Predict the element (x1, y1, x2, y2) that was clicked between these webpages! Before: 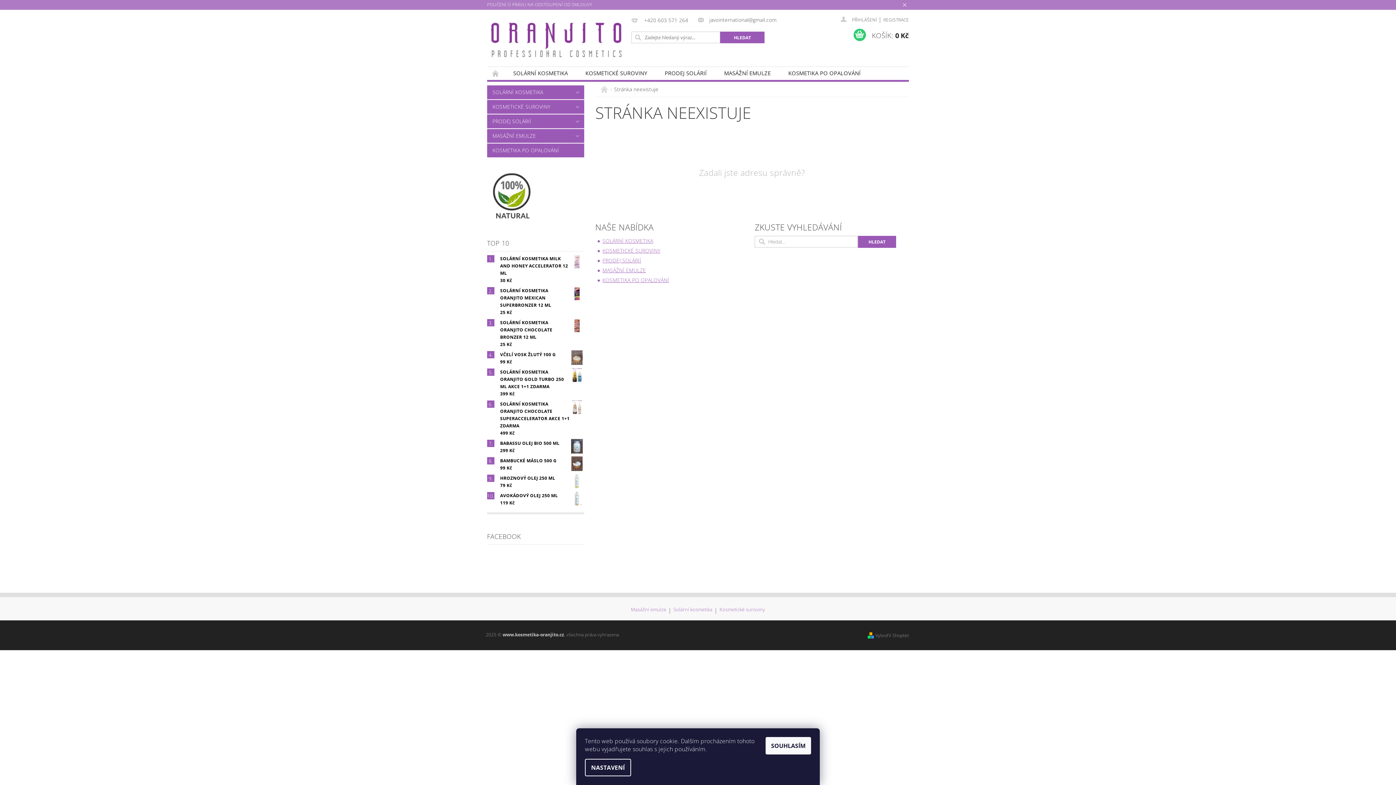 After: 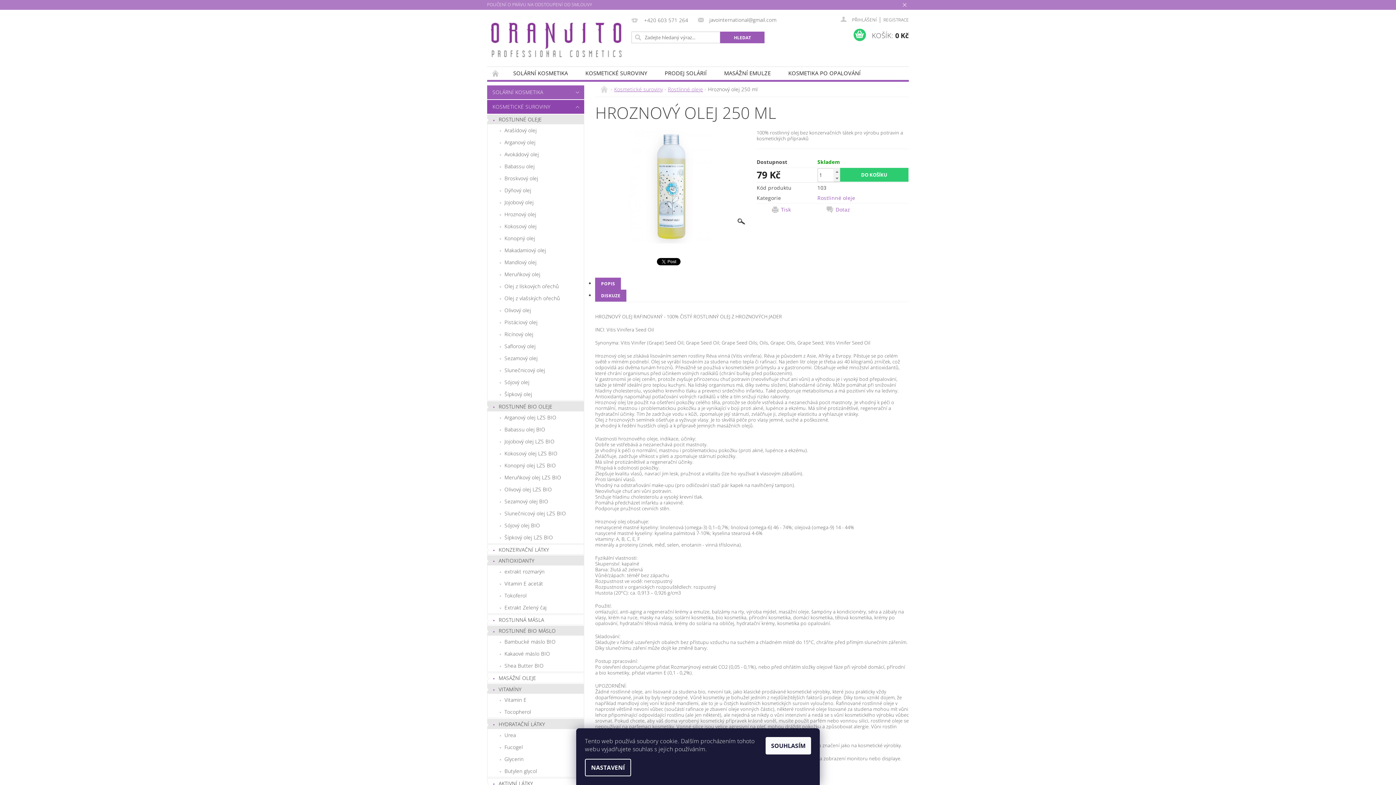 Action: bbox: (569, 474, 584, 488)